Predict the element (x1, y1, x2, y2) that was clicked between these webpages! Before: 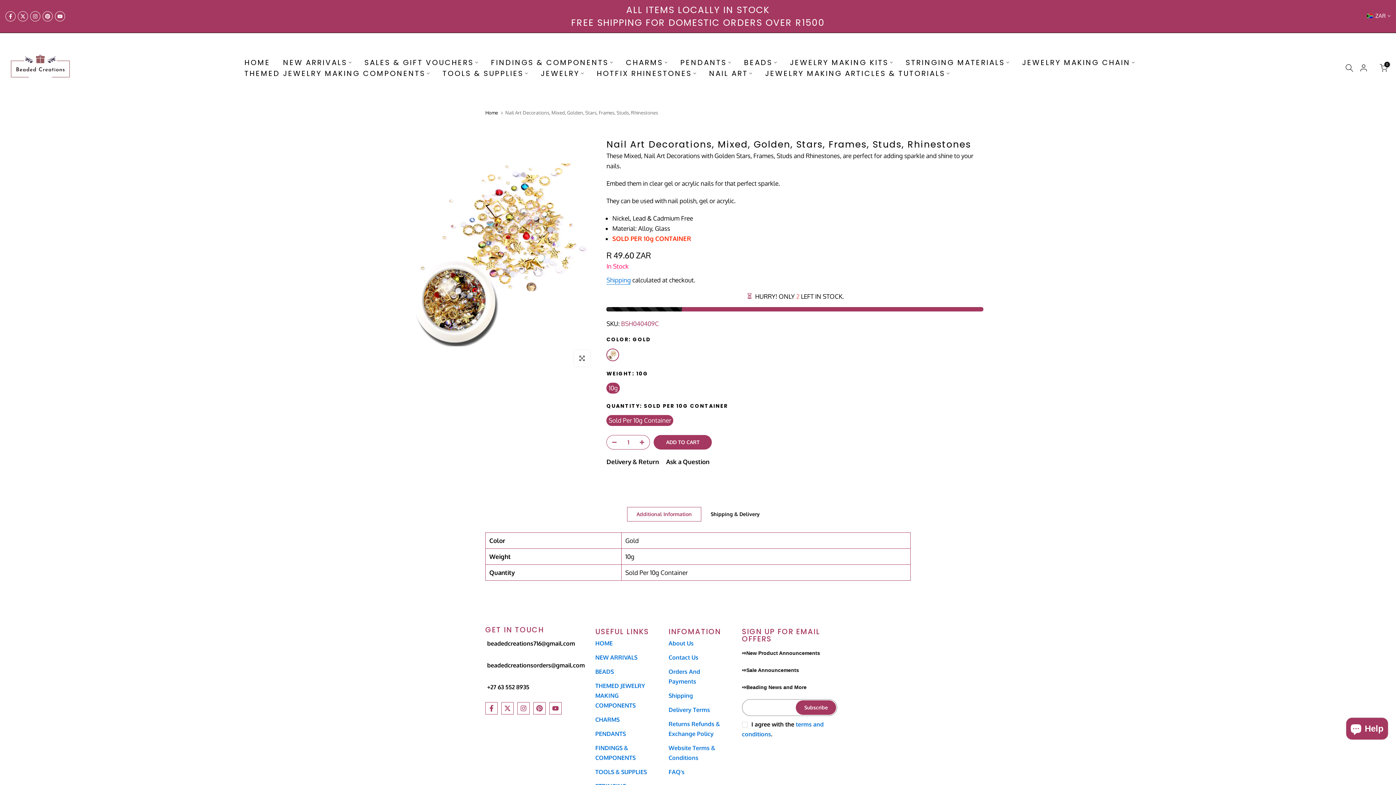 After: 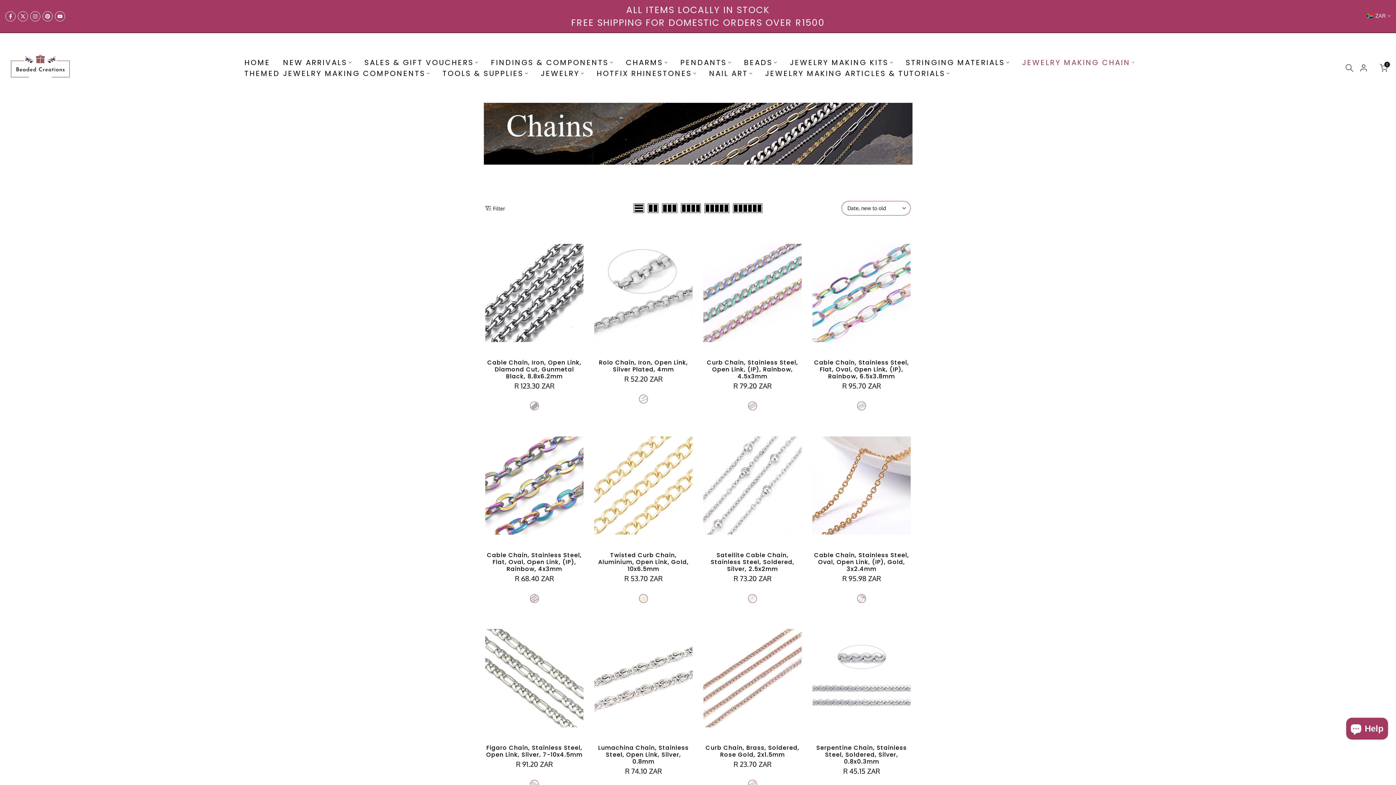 Action: label: JEWELRY MAKING CHAIN bbox: (1015, 57, 1141, 68)